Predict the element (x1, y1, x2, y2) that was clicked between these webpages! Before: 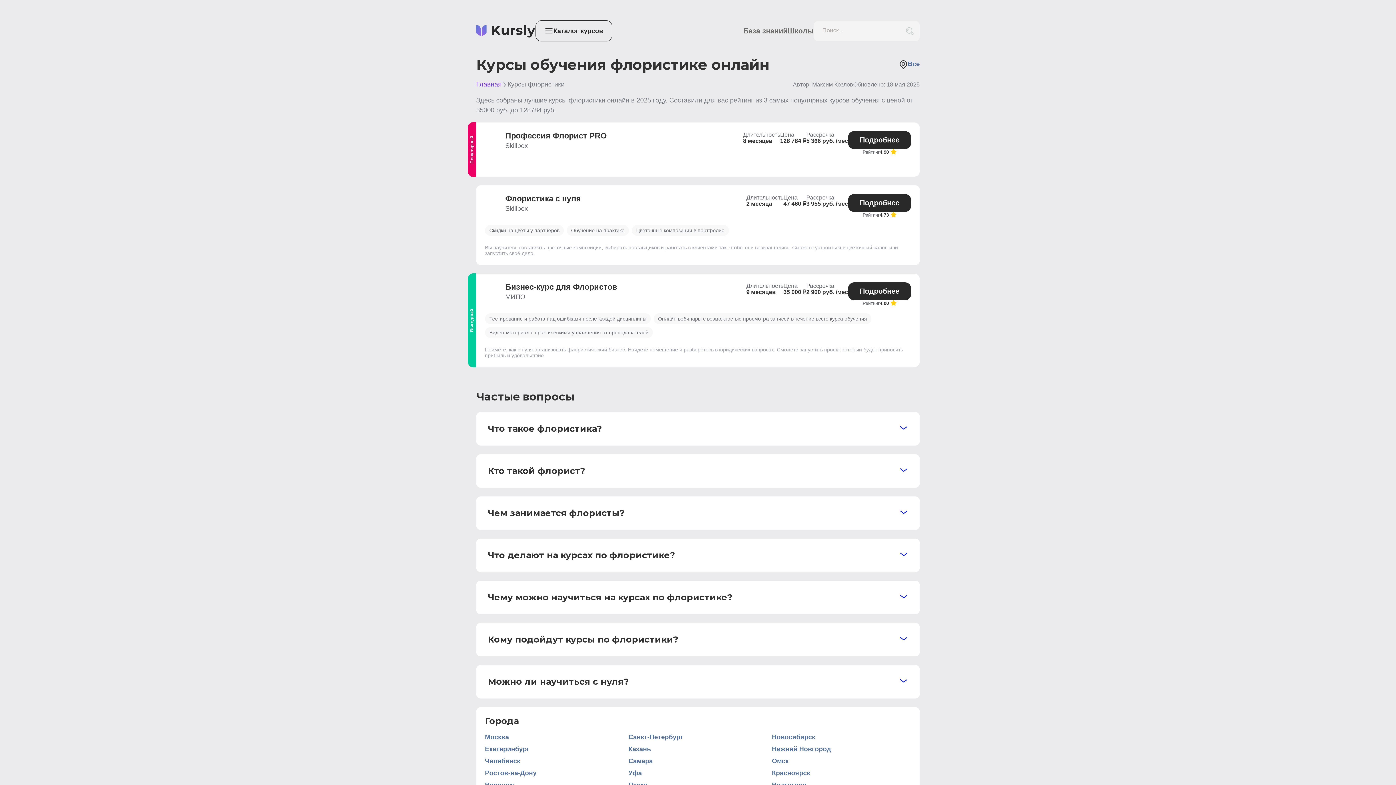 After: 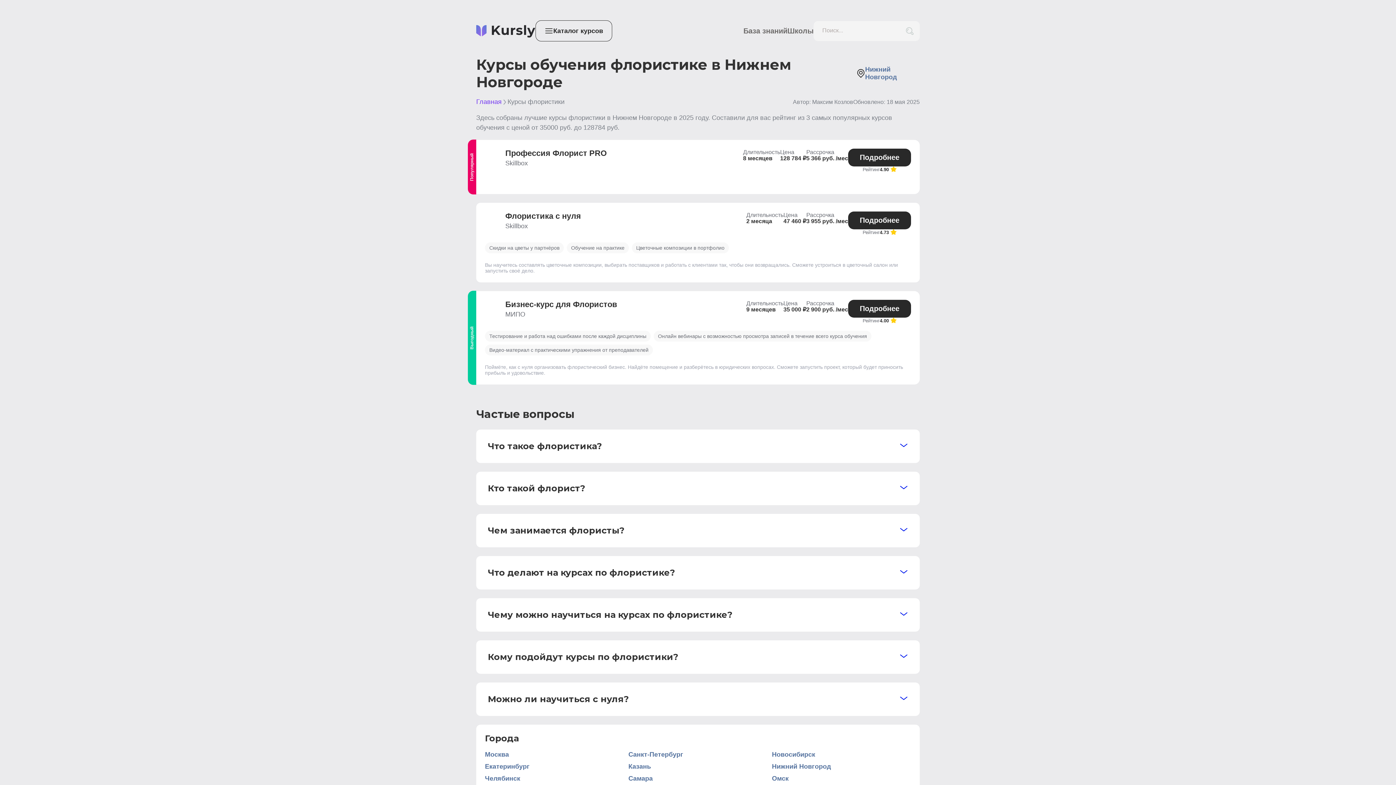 Action: label: Нижний Новгород bbox: (772, 745, 911, 753)